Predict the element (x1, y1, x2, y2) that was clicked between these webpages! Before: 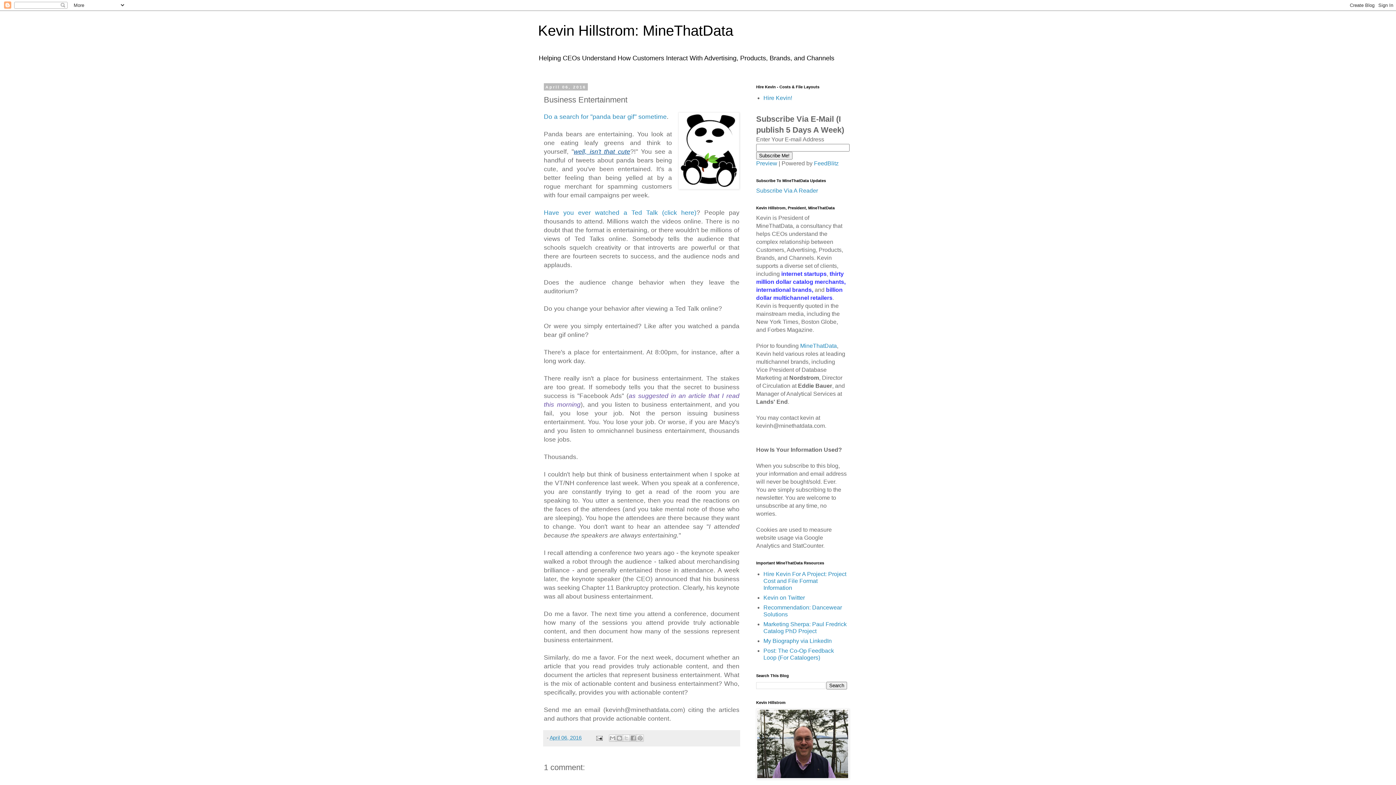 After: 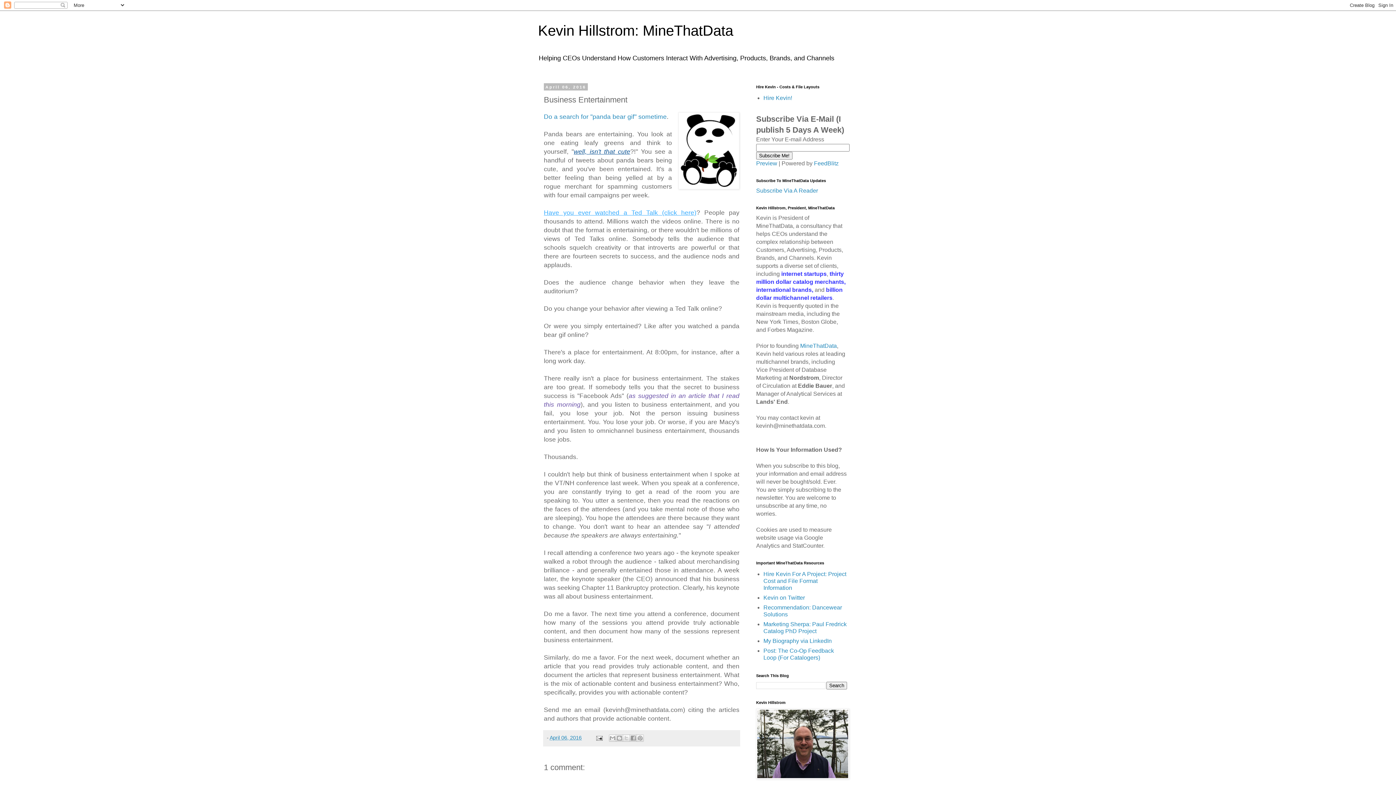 Action: label: Have you ever watched a Ted Talk (click here) bbox: (544, 209, 696, 216)